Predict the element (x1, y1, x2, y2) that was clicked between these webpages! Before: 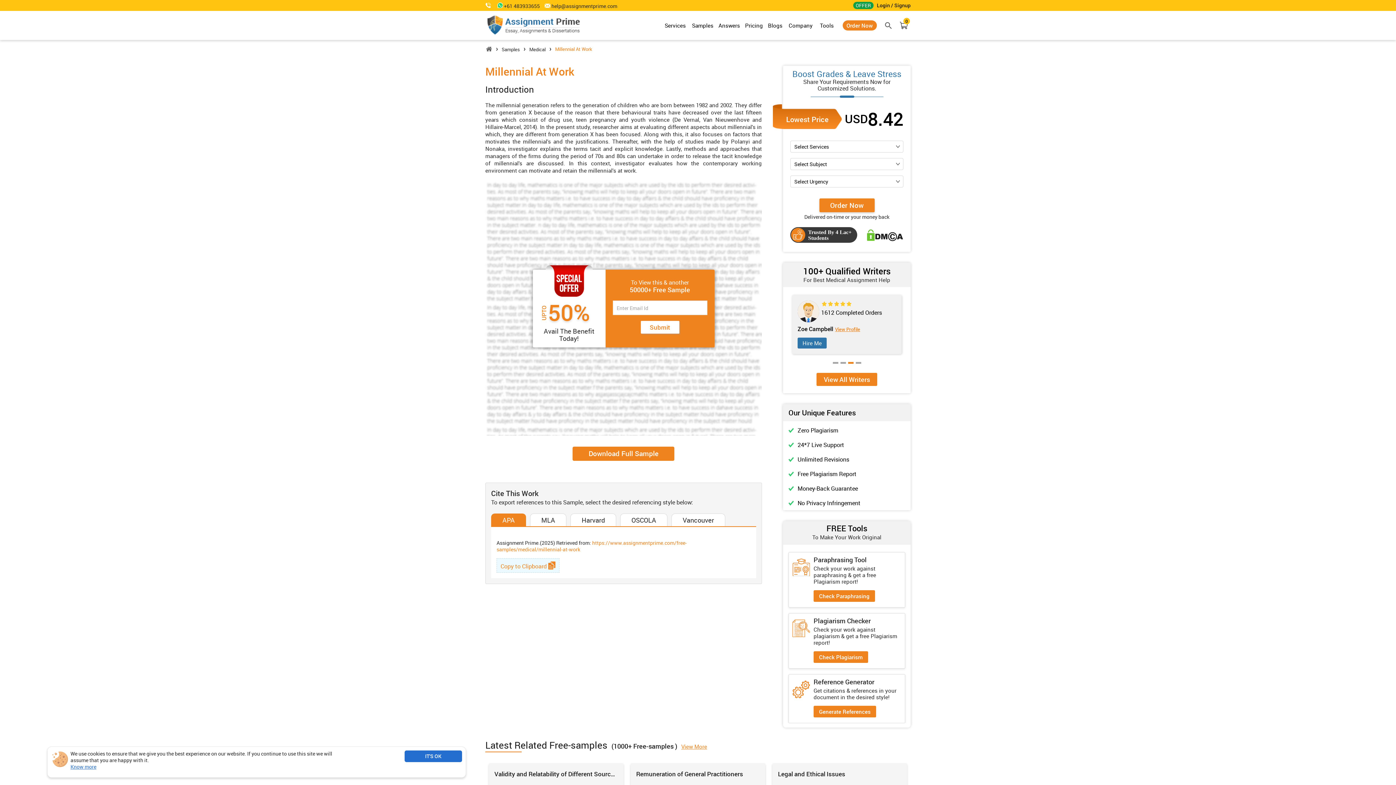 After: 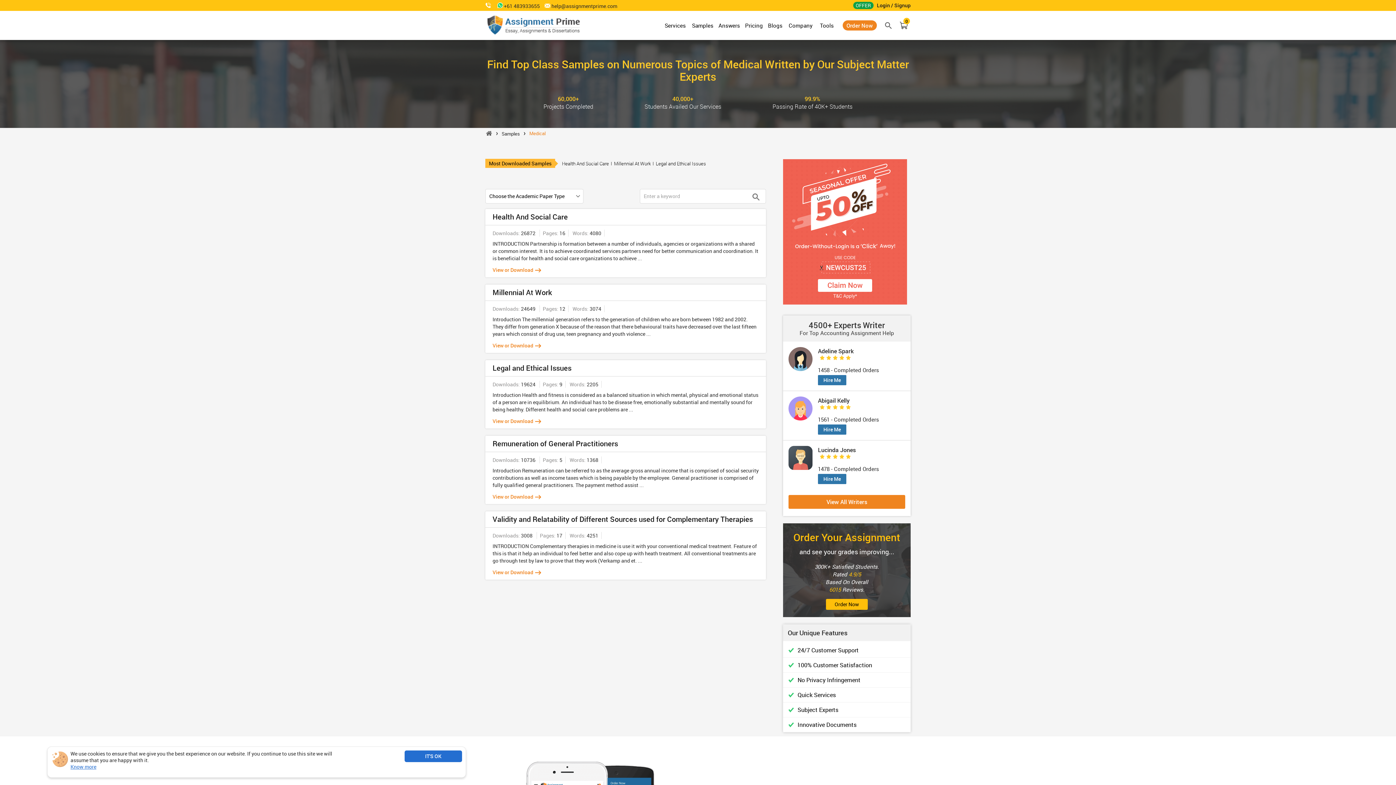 Action: bbox: (529, 45, 555, 52) label: Medical›